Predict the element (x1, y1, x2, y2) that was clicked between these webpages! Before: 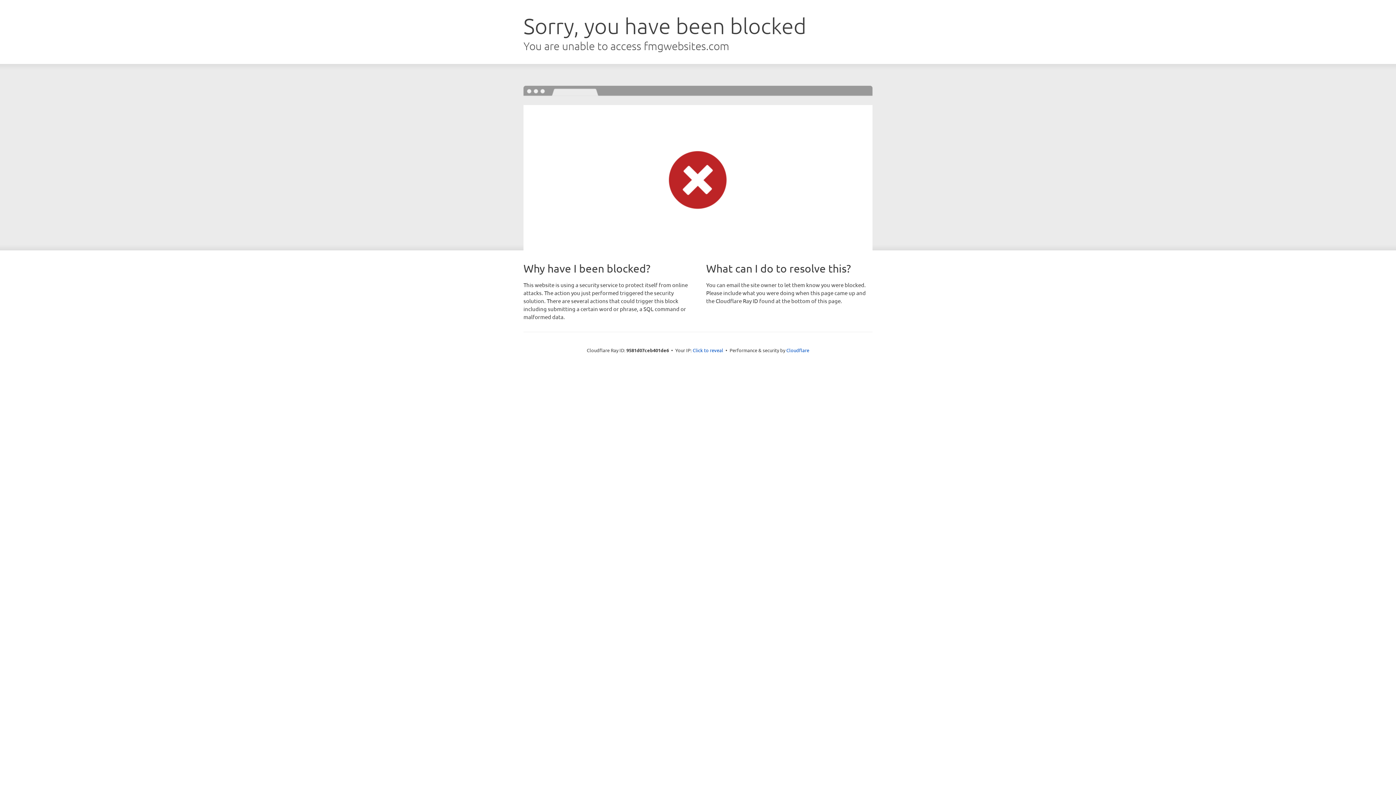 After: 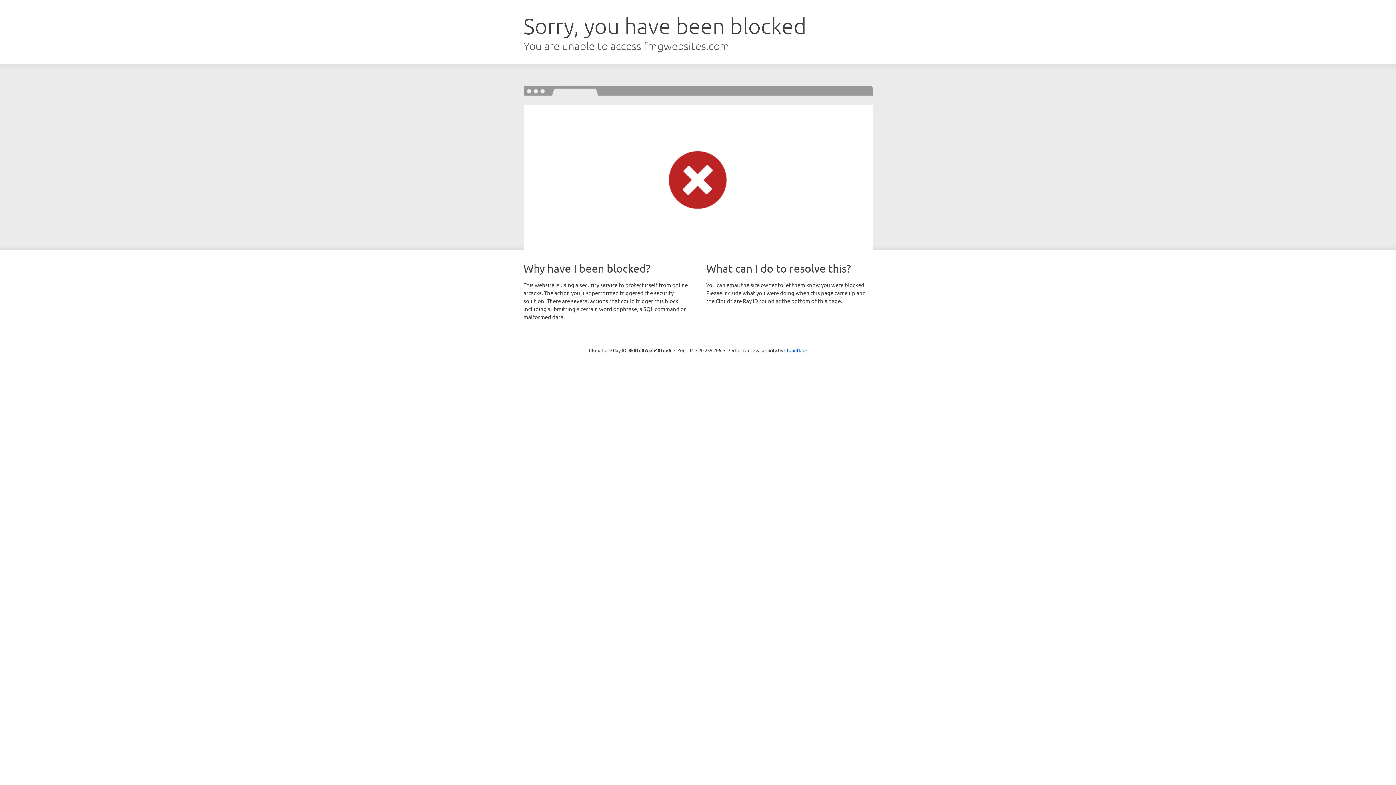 Action: bbox: (692, 346, 723, 353) label: Click to reveal